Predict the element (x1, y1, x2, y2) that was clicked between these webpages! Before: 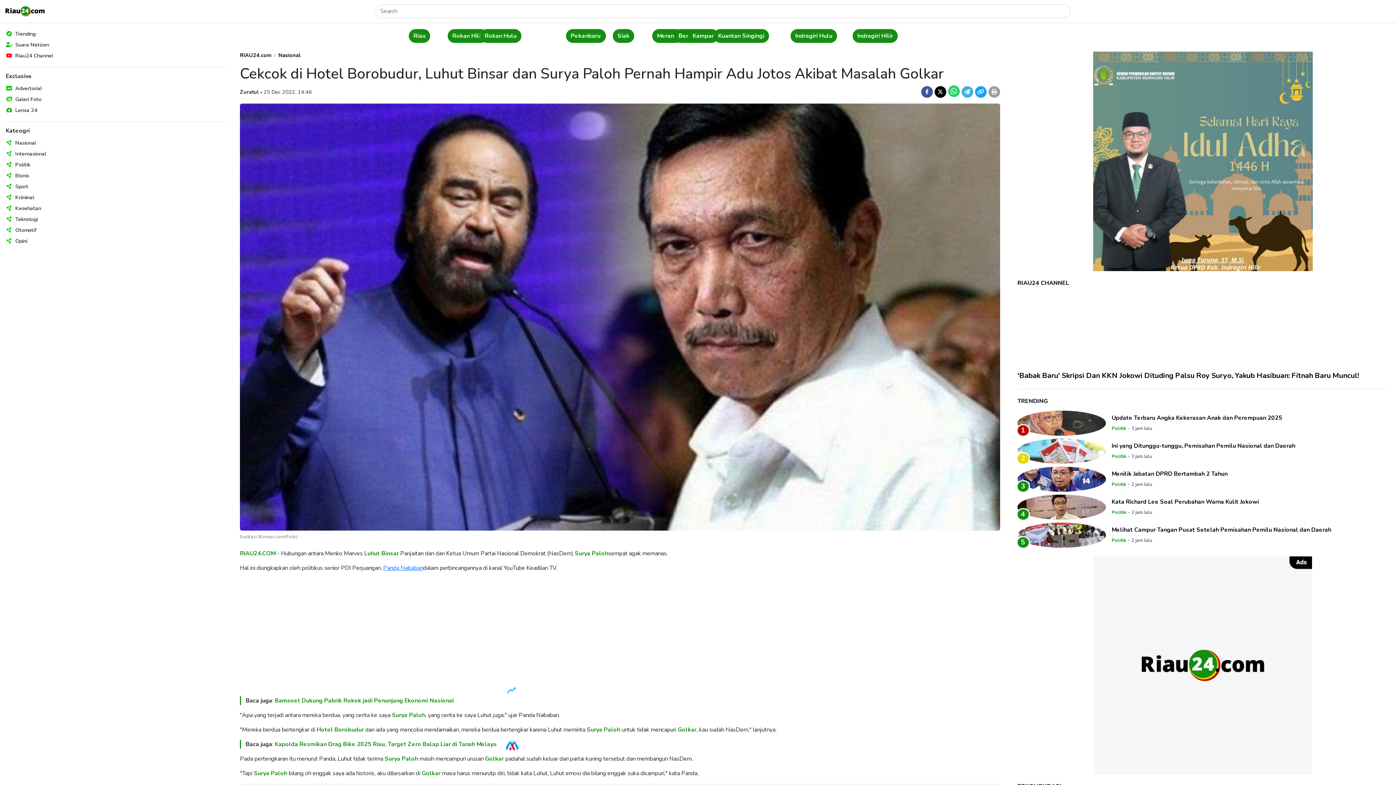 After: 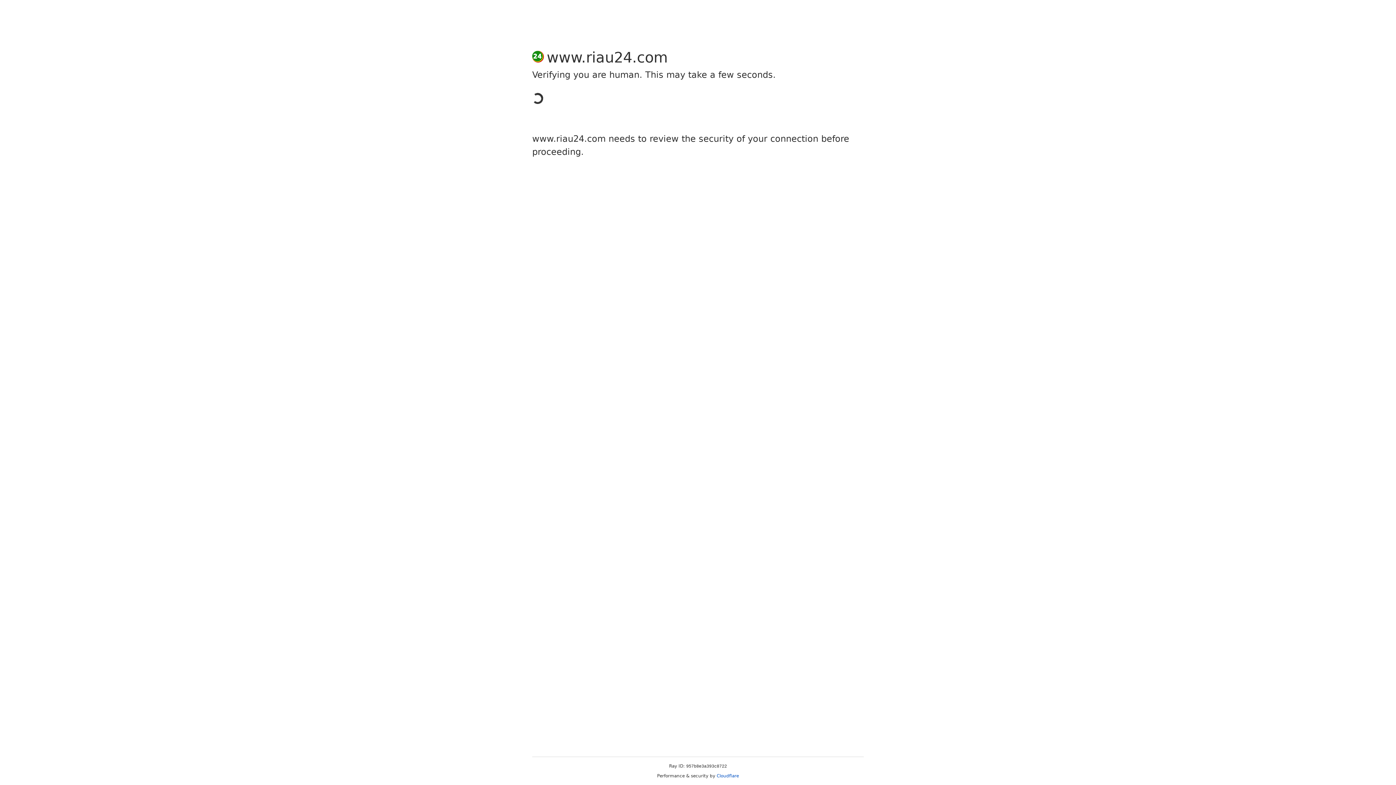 Action: bbox: (677, 726, 696, 734) label: Golkar